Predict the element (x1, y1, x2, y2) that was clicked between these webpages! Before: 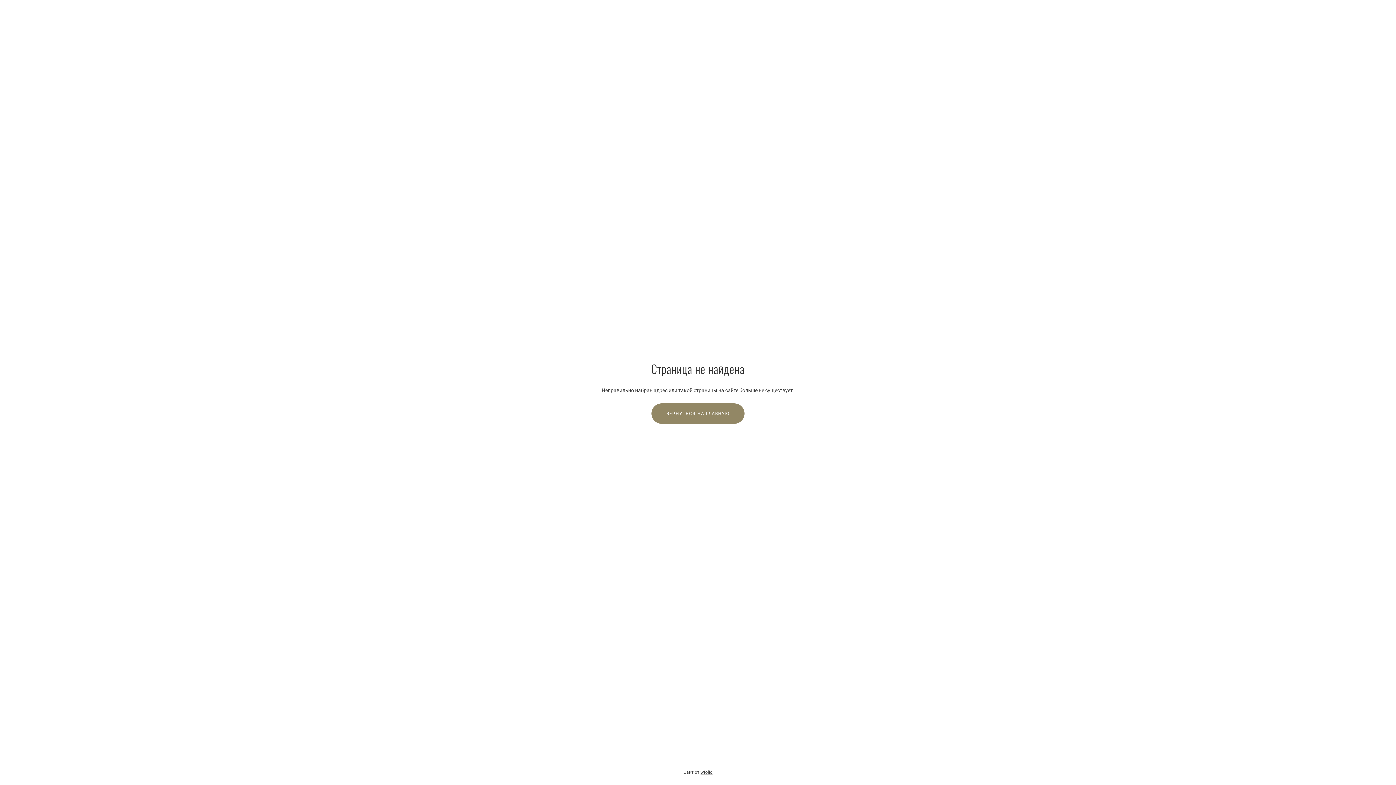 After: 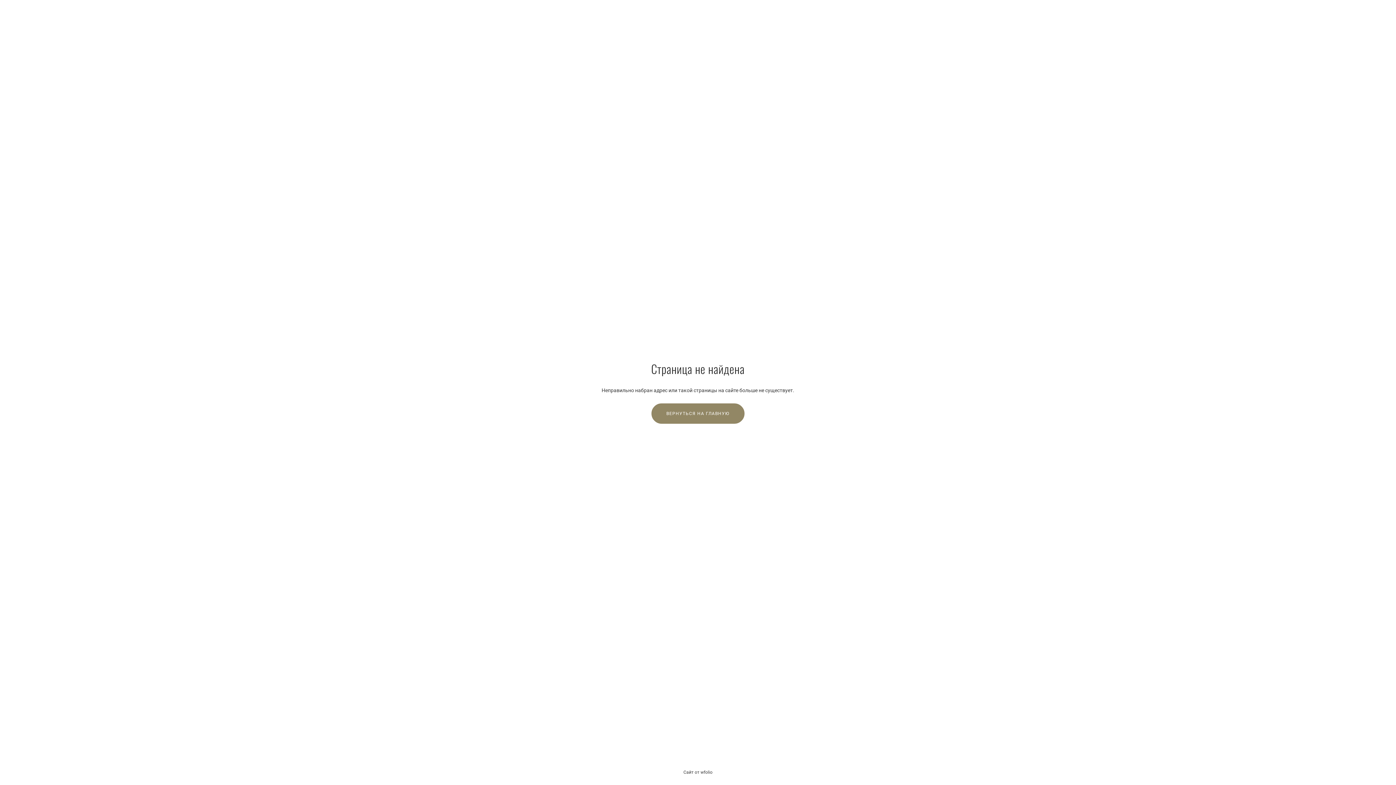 Action: label: wfolio bbox: (700, 770, 712, 775)